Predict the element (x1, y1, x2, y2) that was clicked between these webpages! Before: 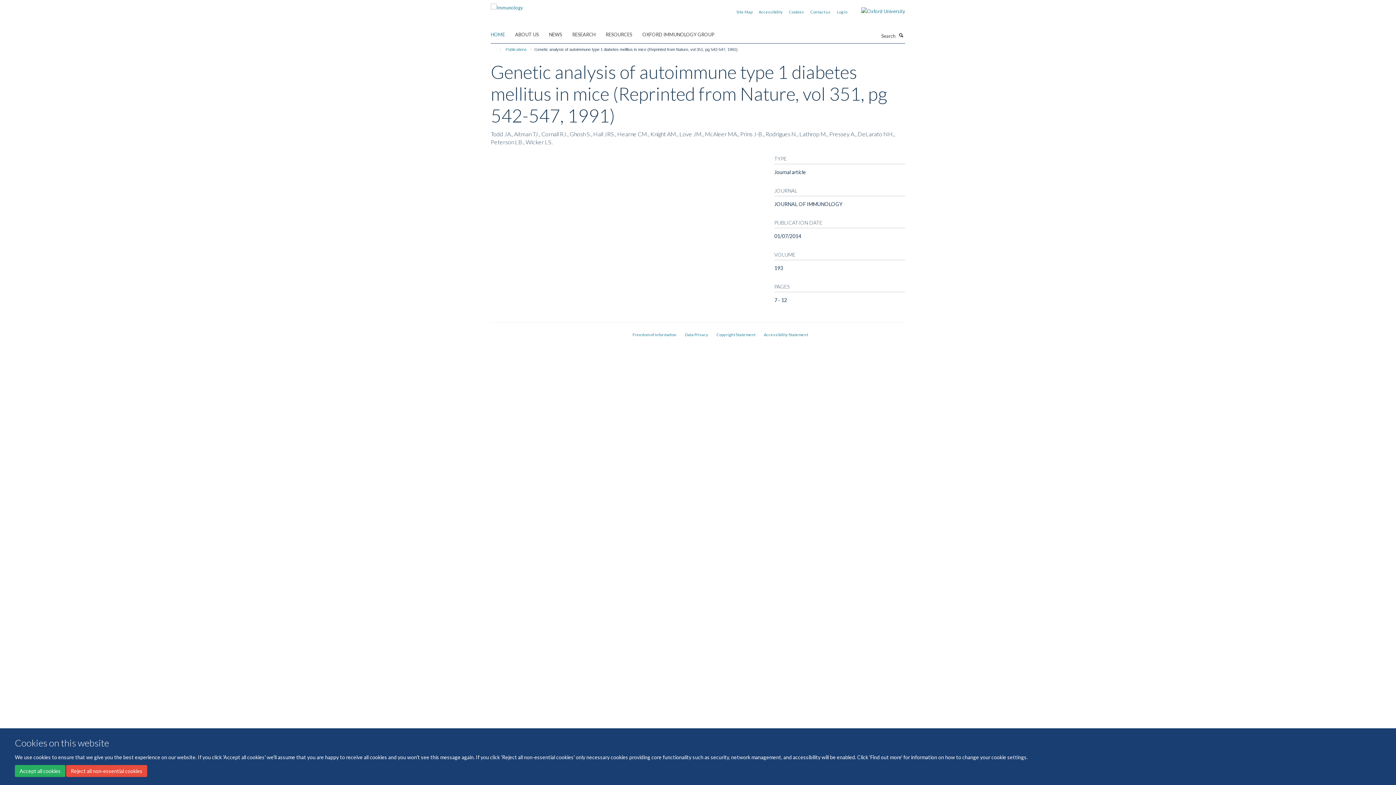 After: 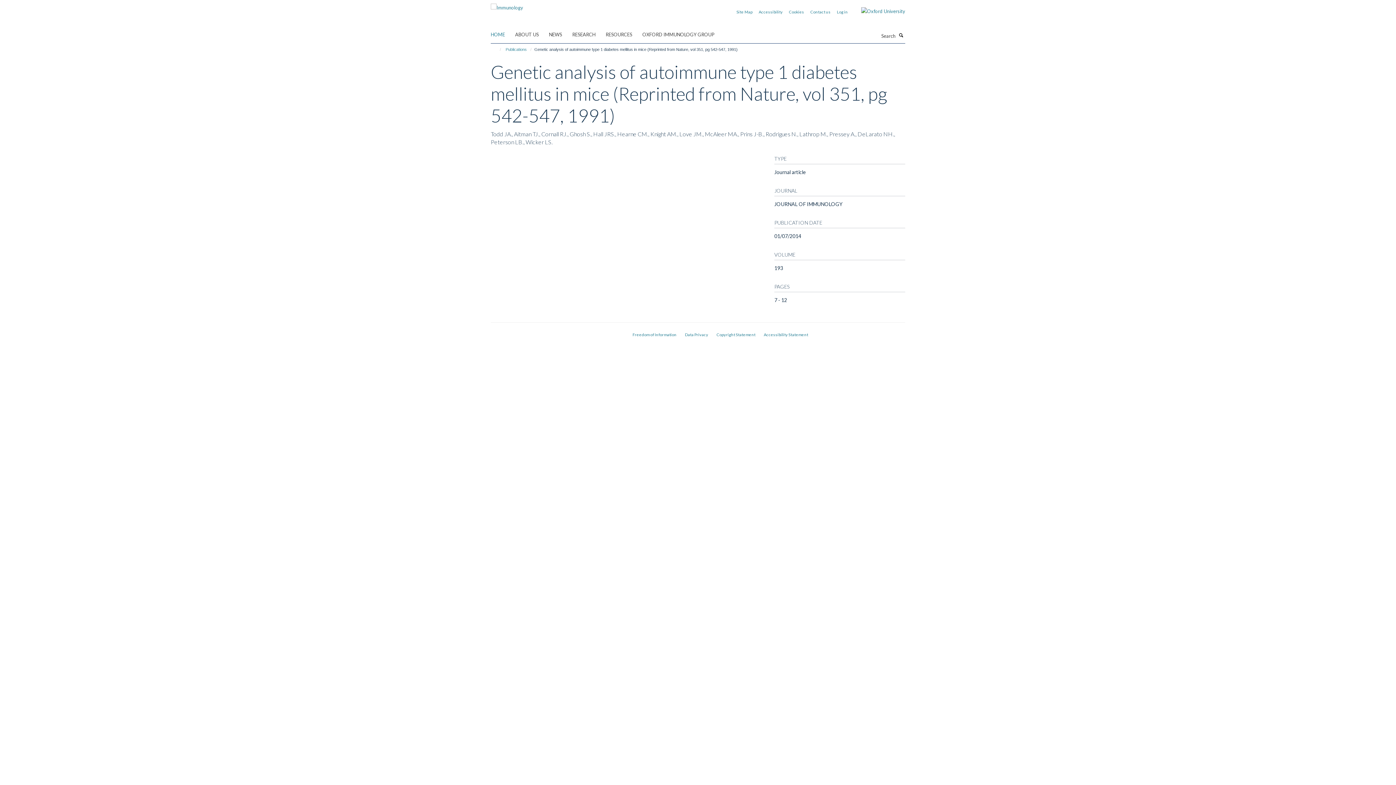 Action: label: Accept all cookies bbox: (14, 765, 65, 777)